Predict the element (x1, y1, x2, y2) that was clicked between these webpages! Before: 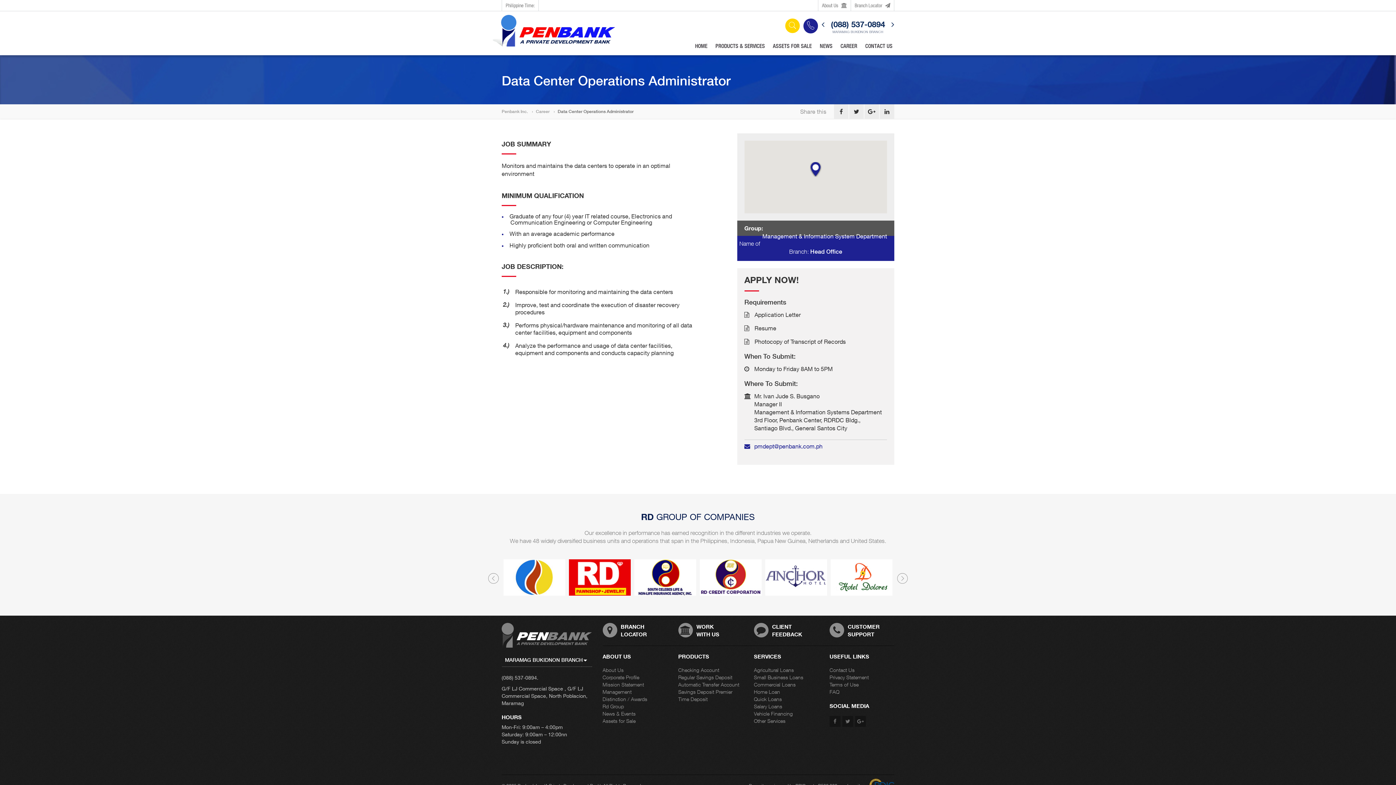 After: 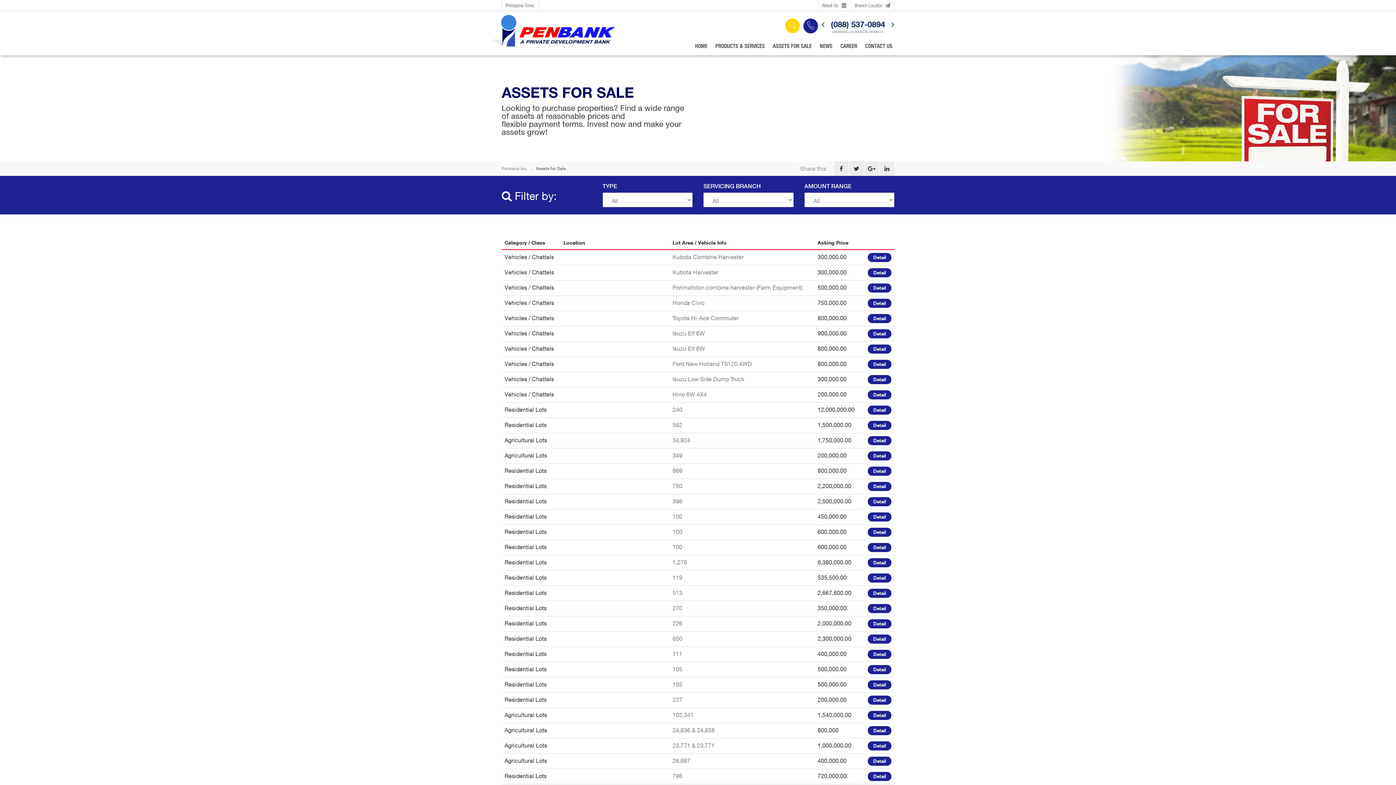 Action: label: Assets for Sale bbox: (602, 716, 635, 726)